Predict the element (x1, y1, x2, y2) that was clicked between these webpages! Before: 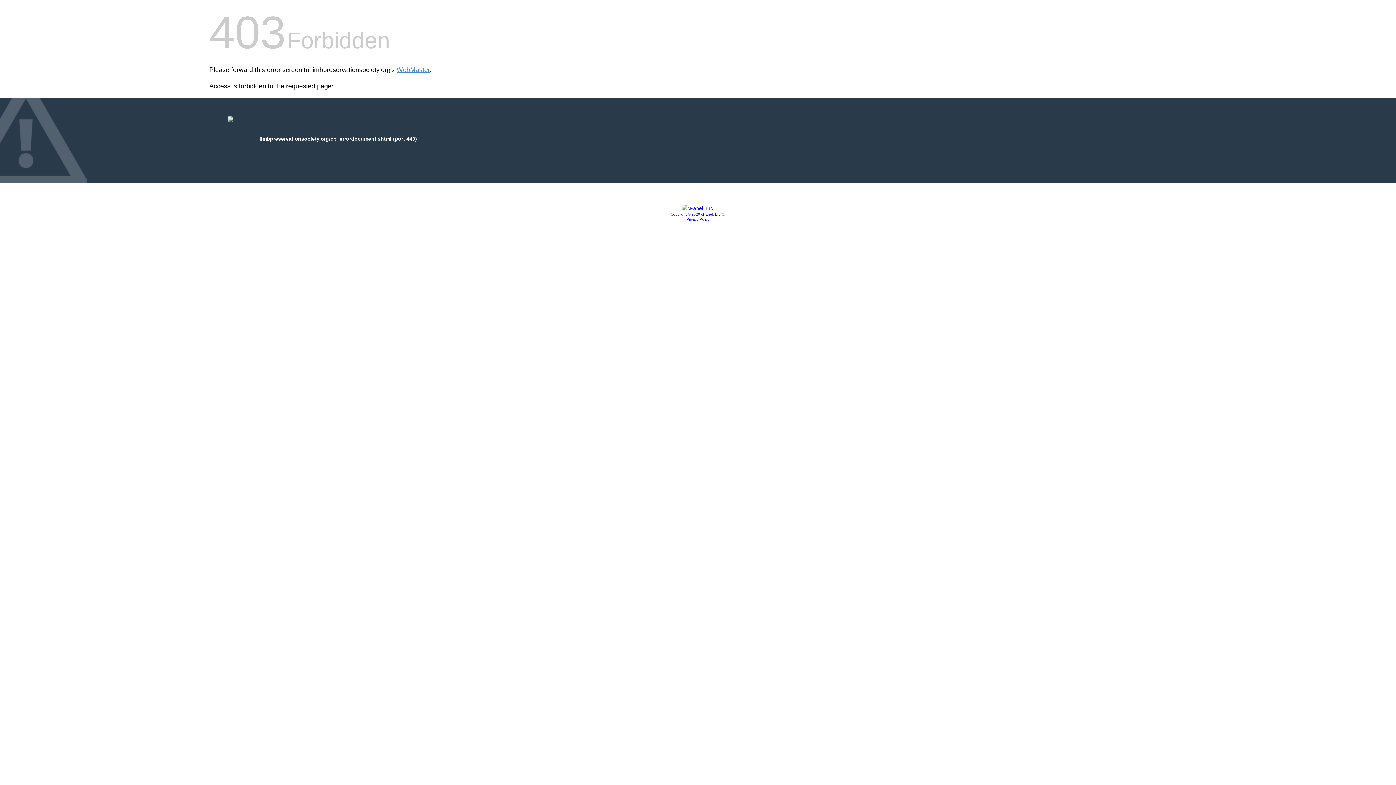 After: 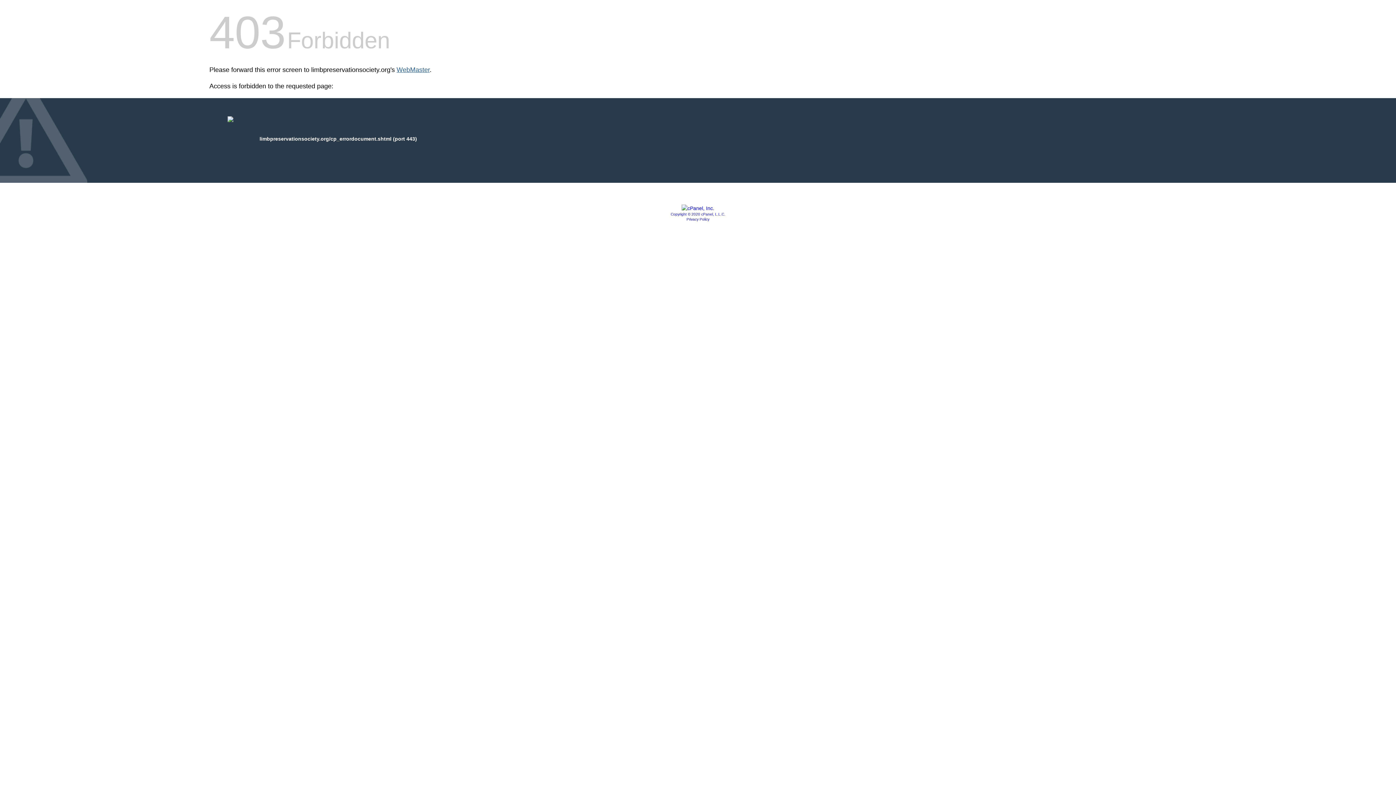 Action: bbox: (396, 66, 429, 73) label: WebMaster